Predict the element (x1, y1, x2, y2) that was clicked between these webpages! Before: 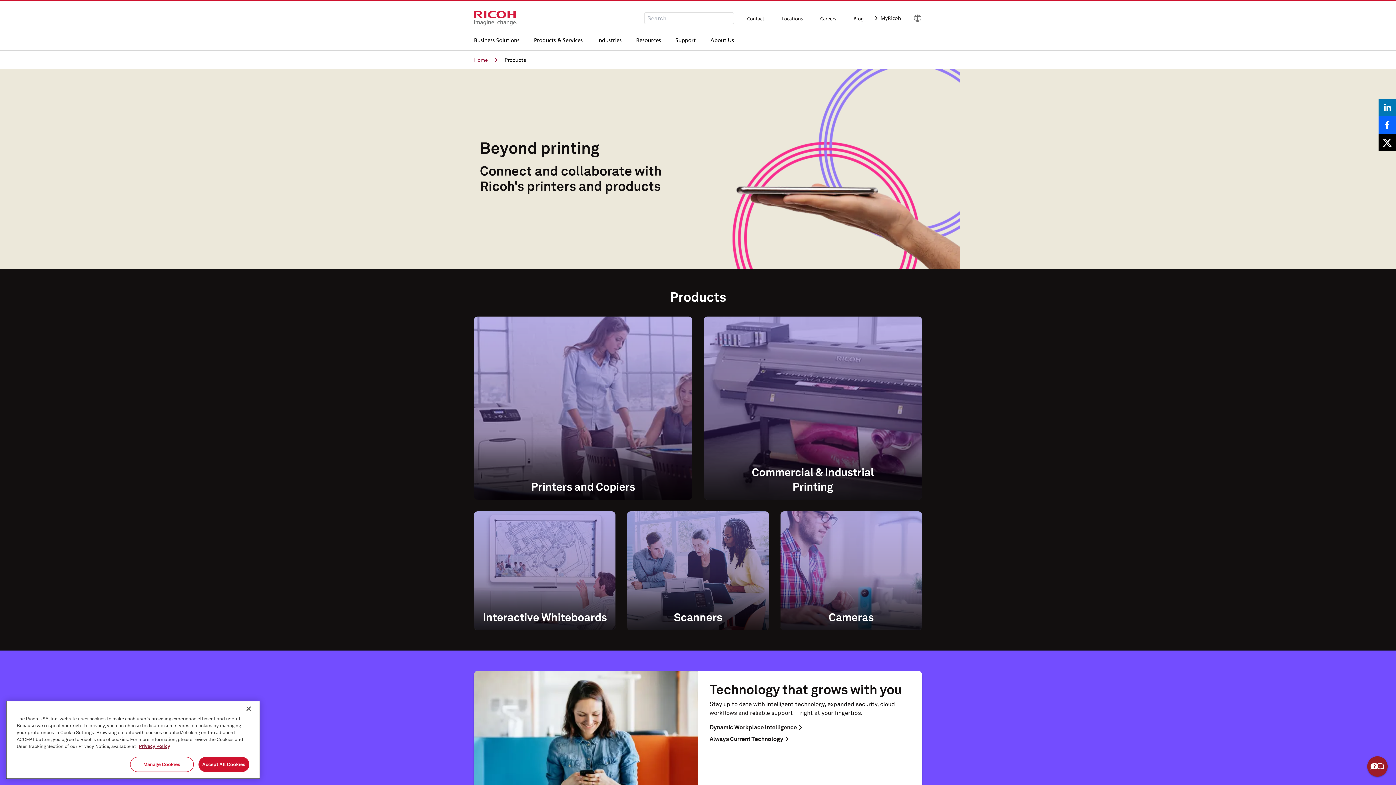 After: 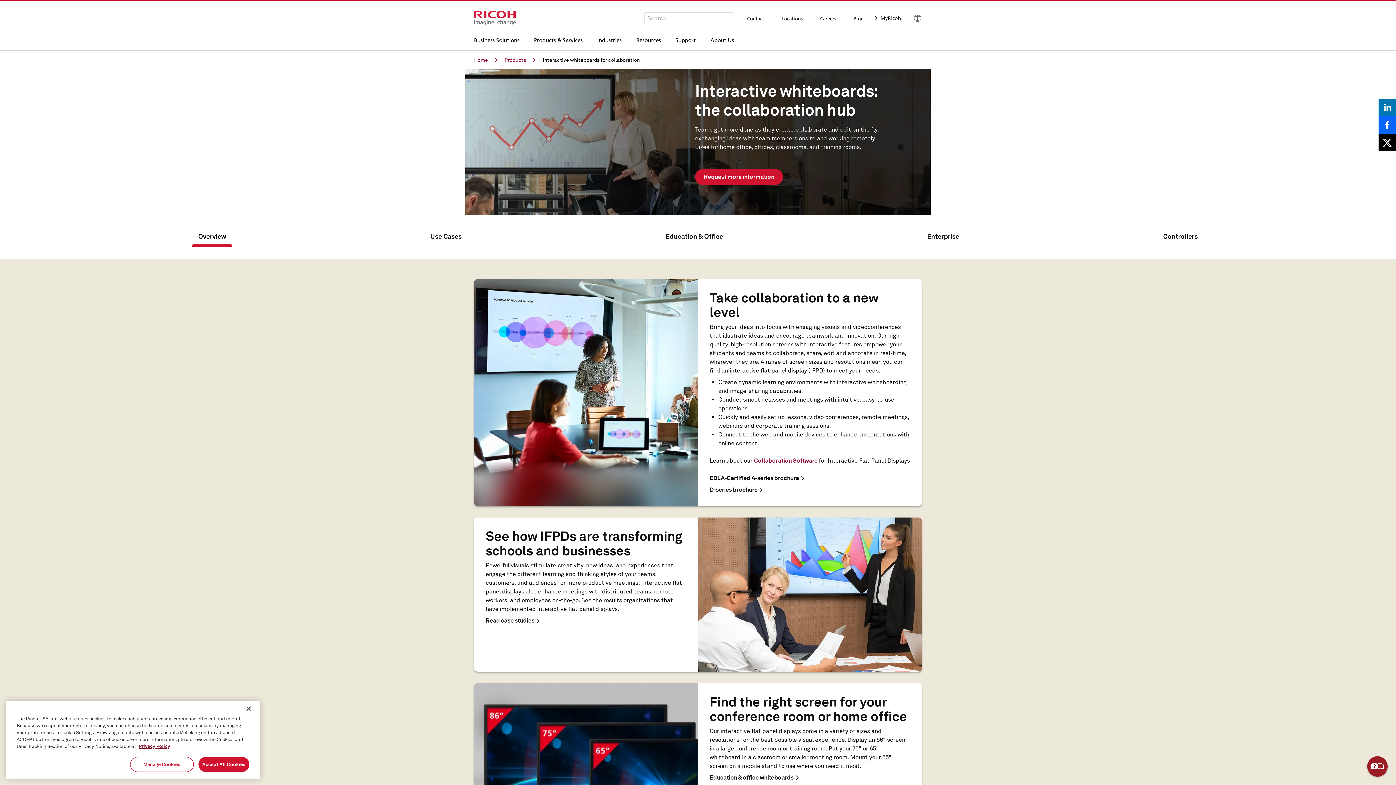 Action: label: Interactive Whiteboards

Interactive Whiteboards bbox: (474, 511, 615, 630)